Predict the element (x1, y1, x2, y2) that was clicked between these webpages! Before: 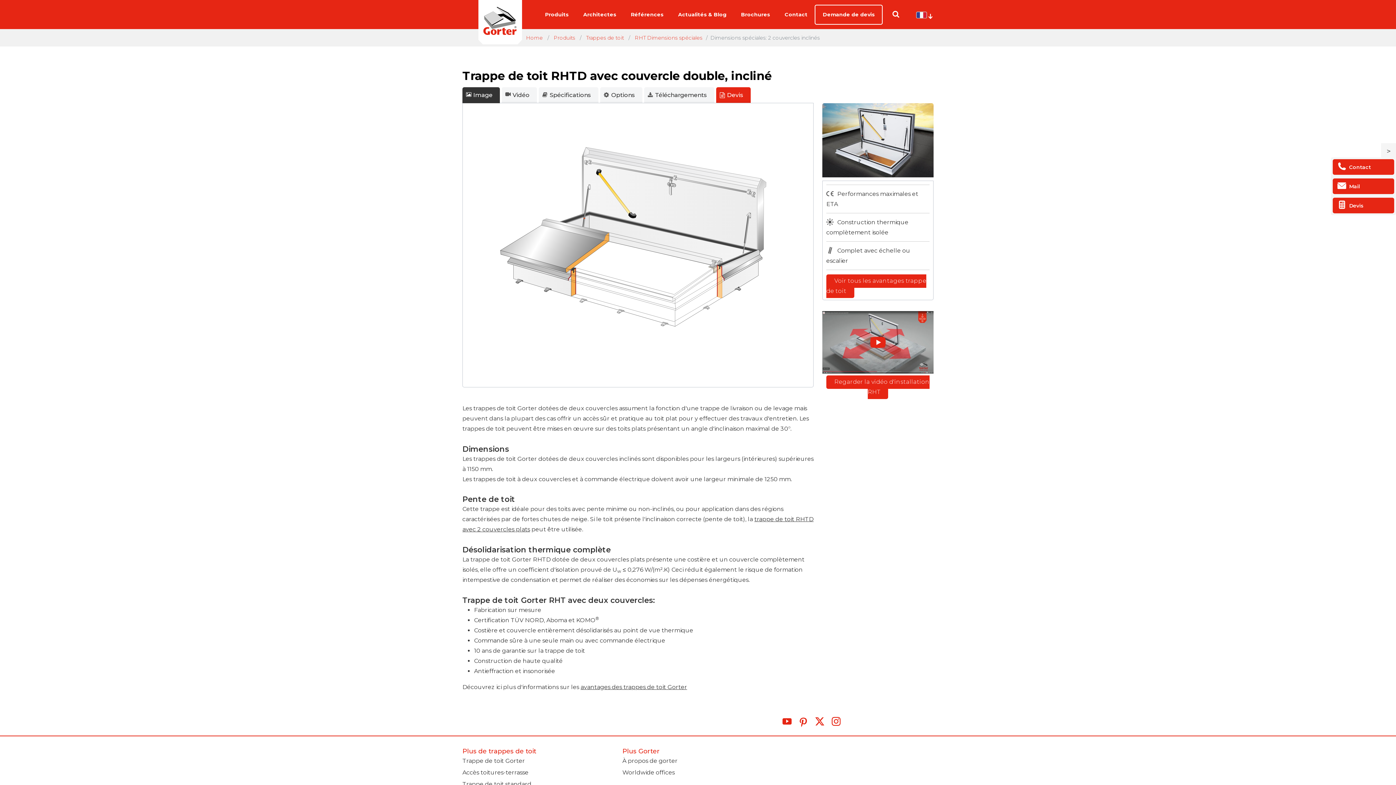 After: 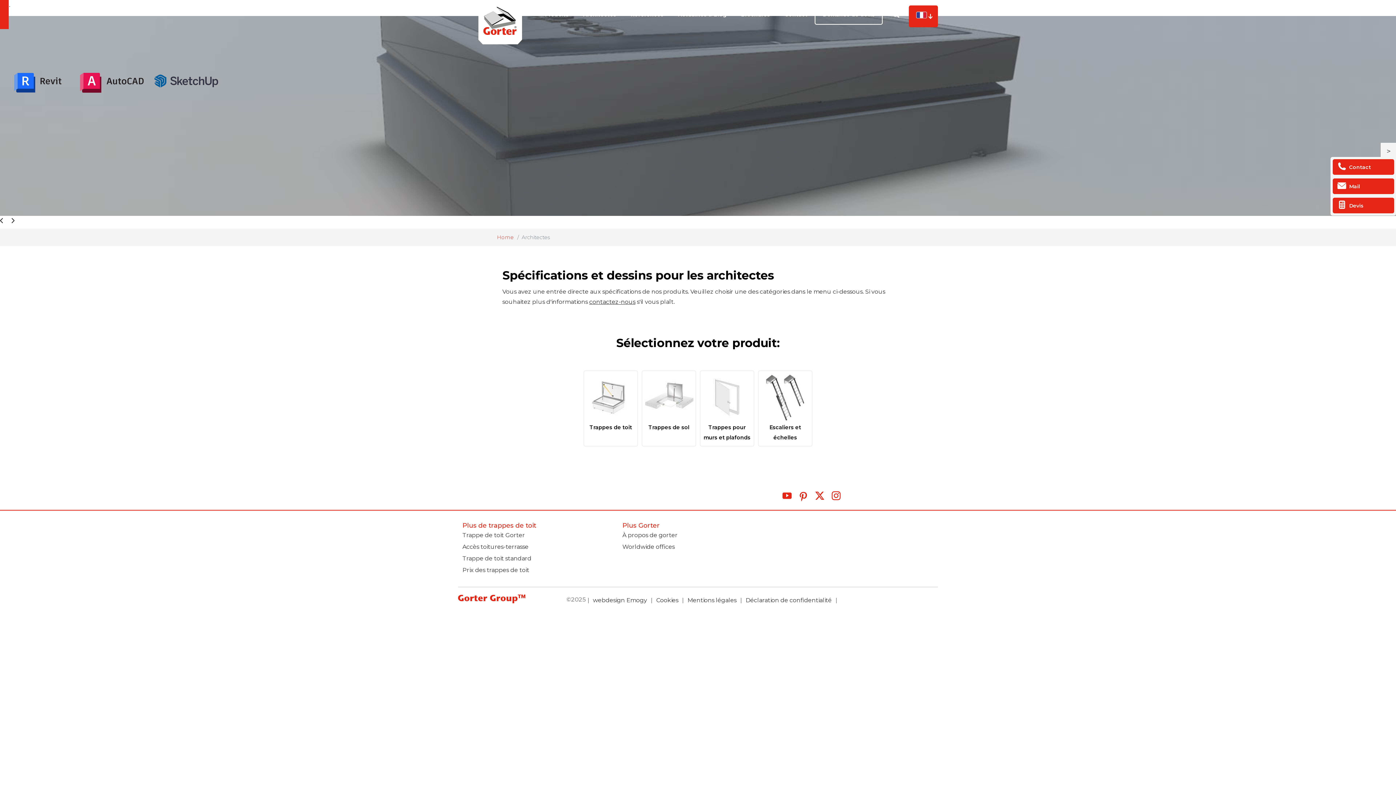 Action: label: Architectes bbox: (576, 0, 623, 29)